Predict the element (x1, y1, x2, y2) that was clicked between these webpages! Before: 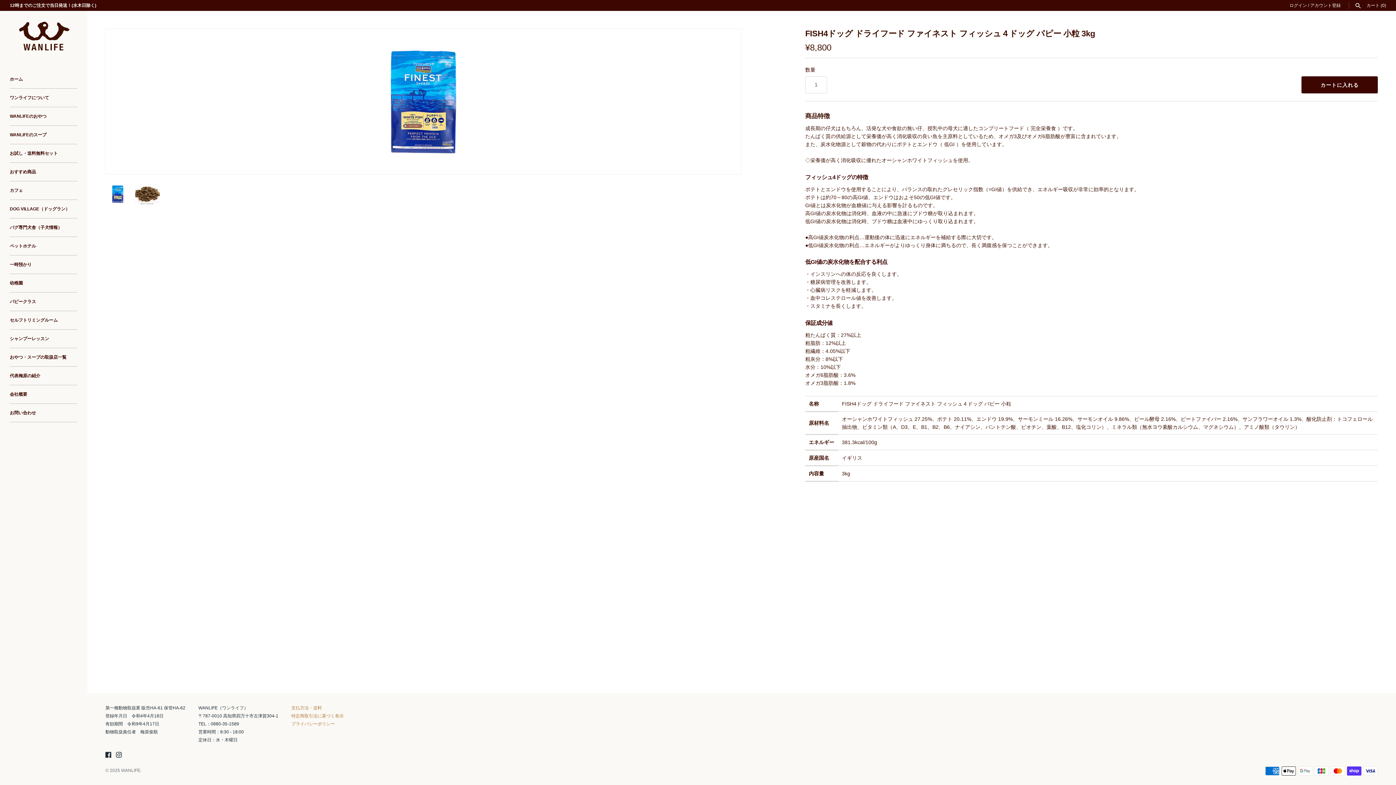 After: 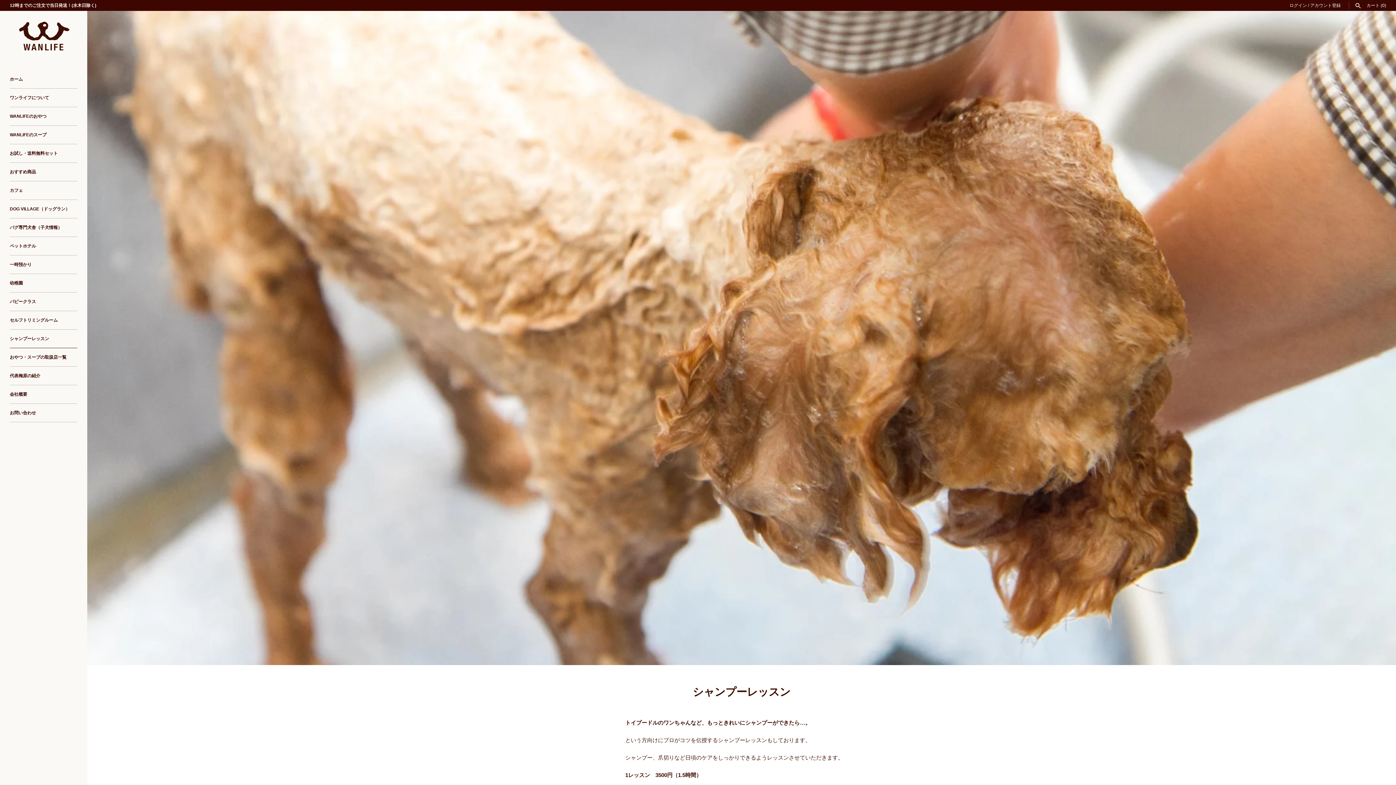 Action: label: シャンプーレッスン bbox: (9, 329, 77, 348)